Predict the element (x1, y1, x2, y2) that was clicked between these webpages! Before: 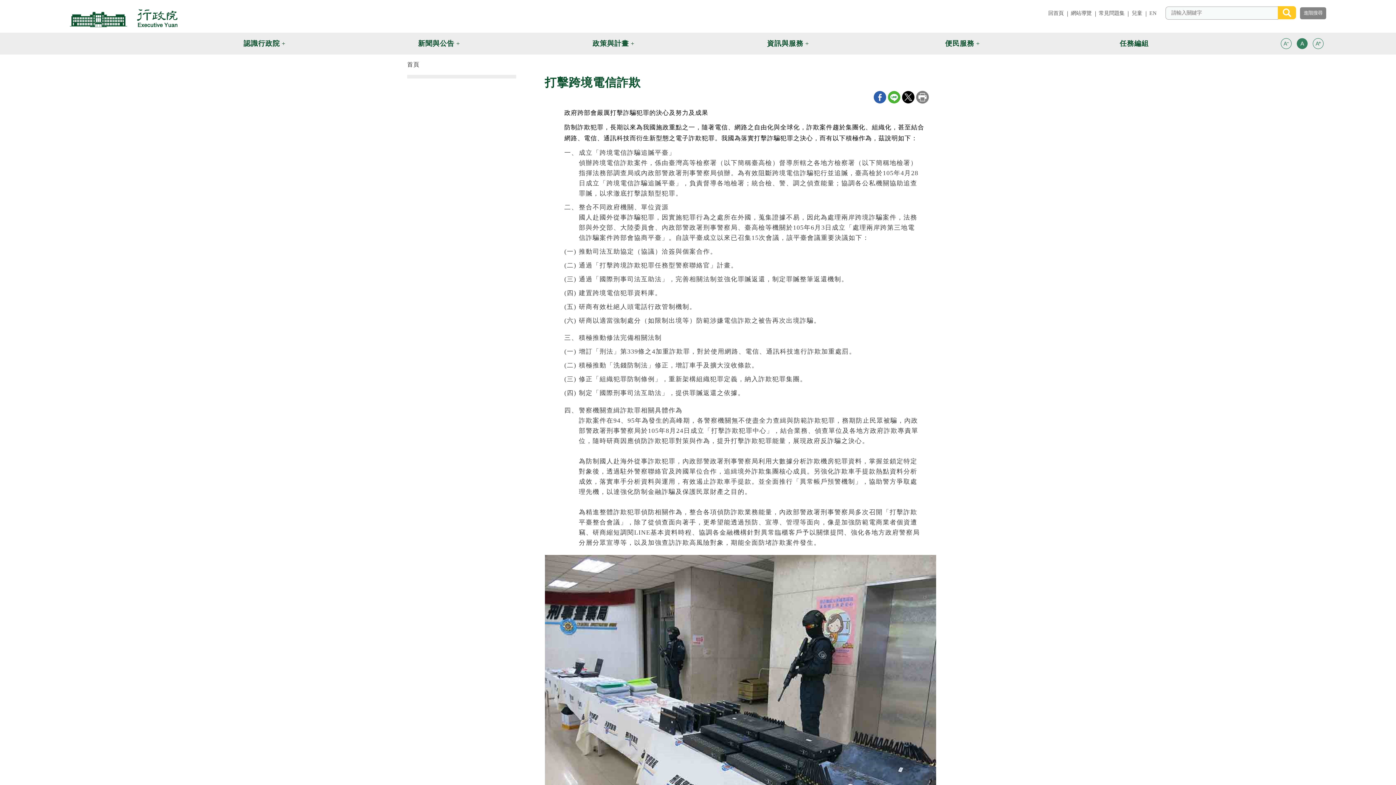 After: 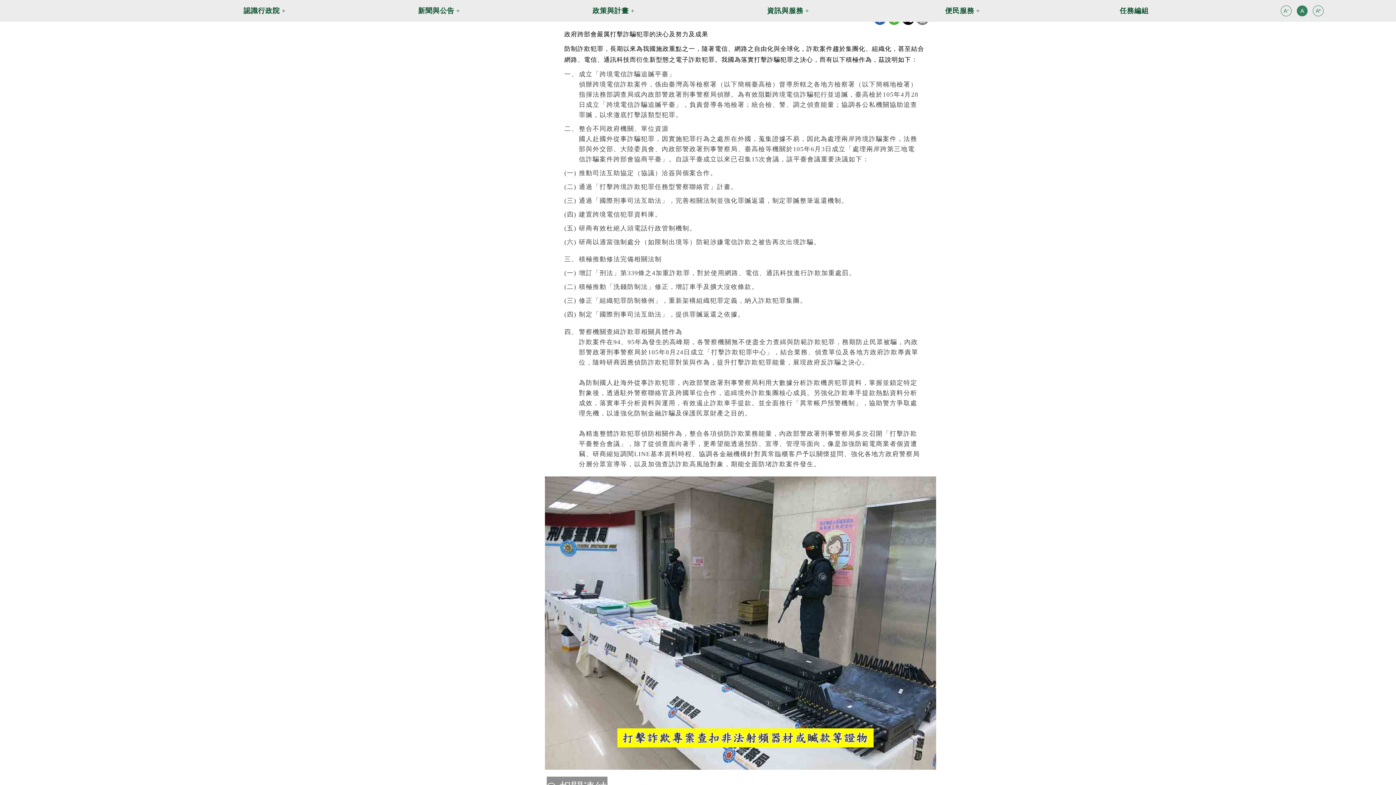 Action: bbox: (407, 78, 412, 85) label: :::